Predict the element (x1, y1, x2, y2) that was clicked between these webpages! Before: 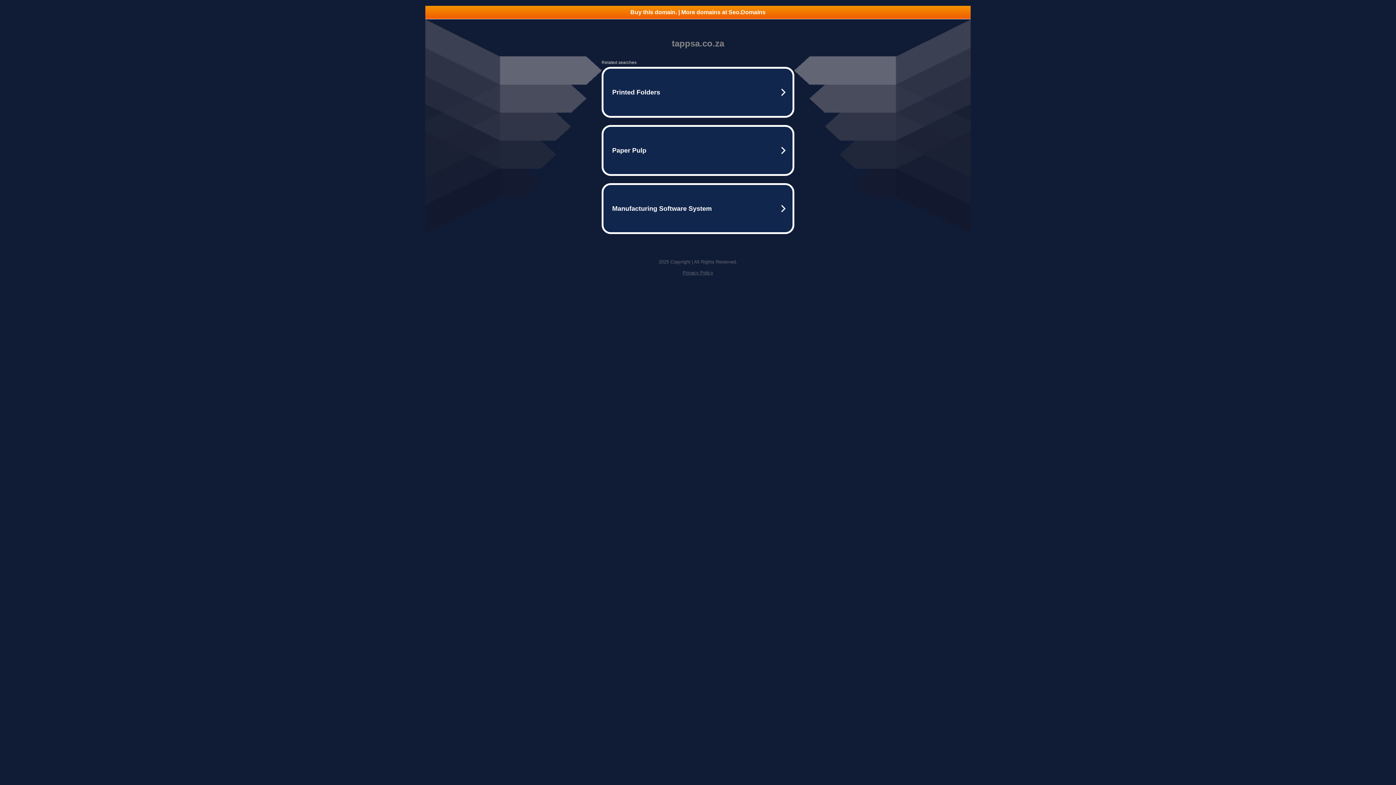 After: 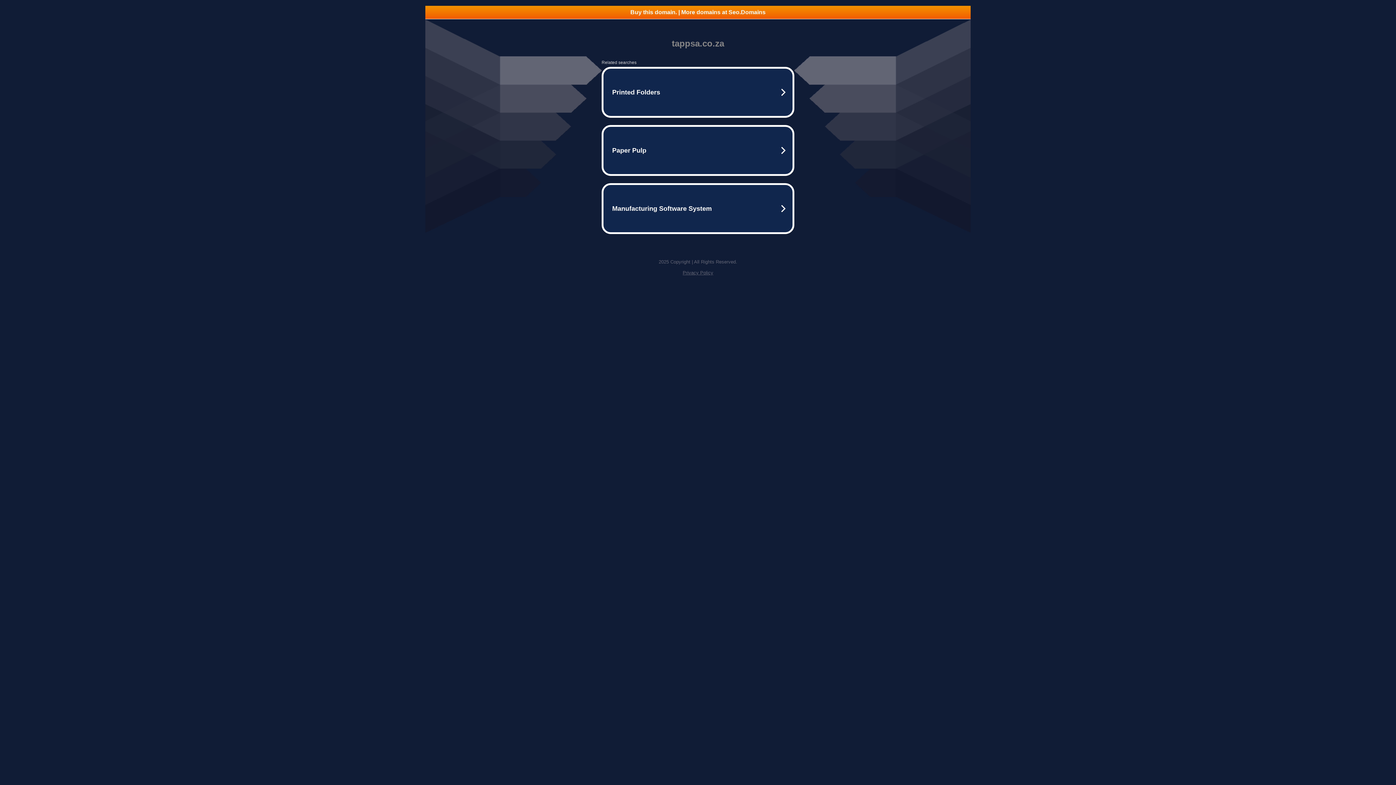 Action: label: Privacy Policy bbox: (682, 270, 713, 275)